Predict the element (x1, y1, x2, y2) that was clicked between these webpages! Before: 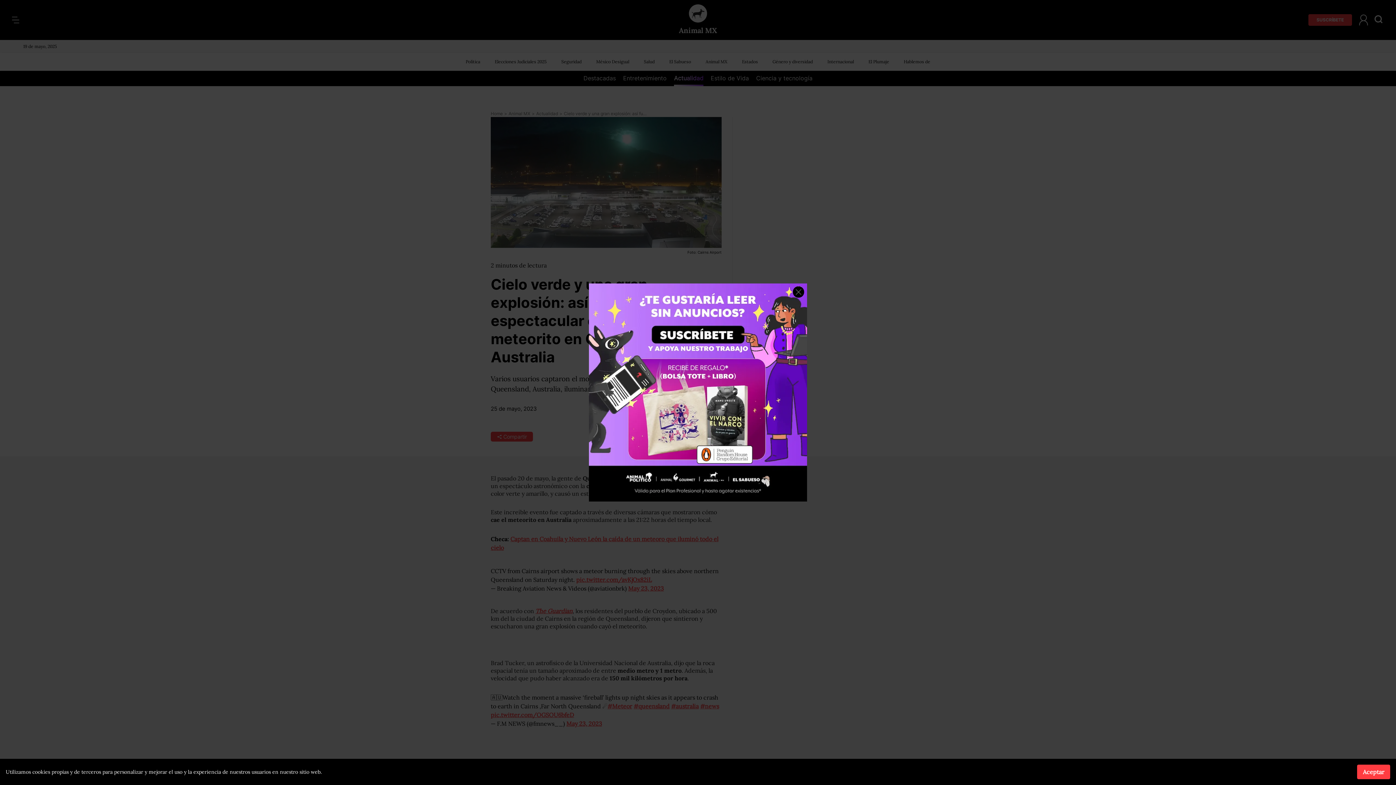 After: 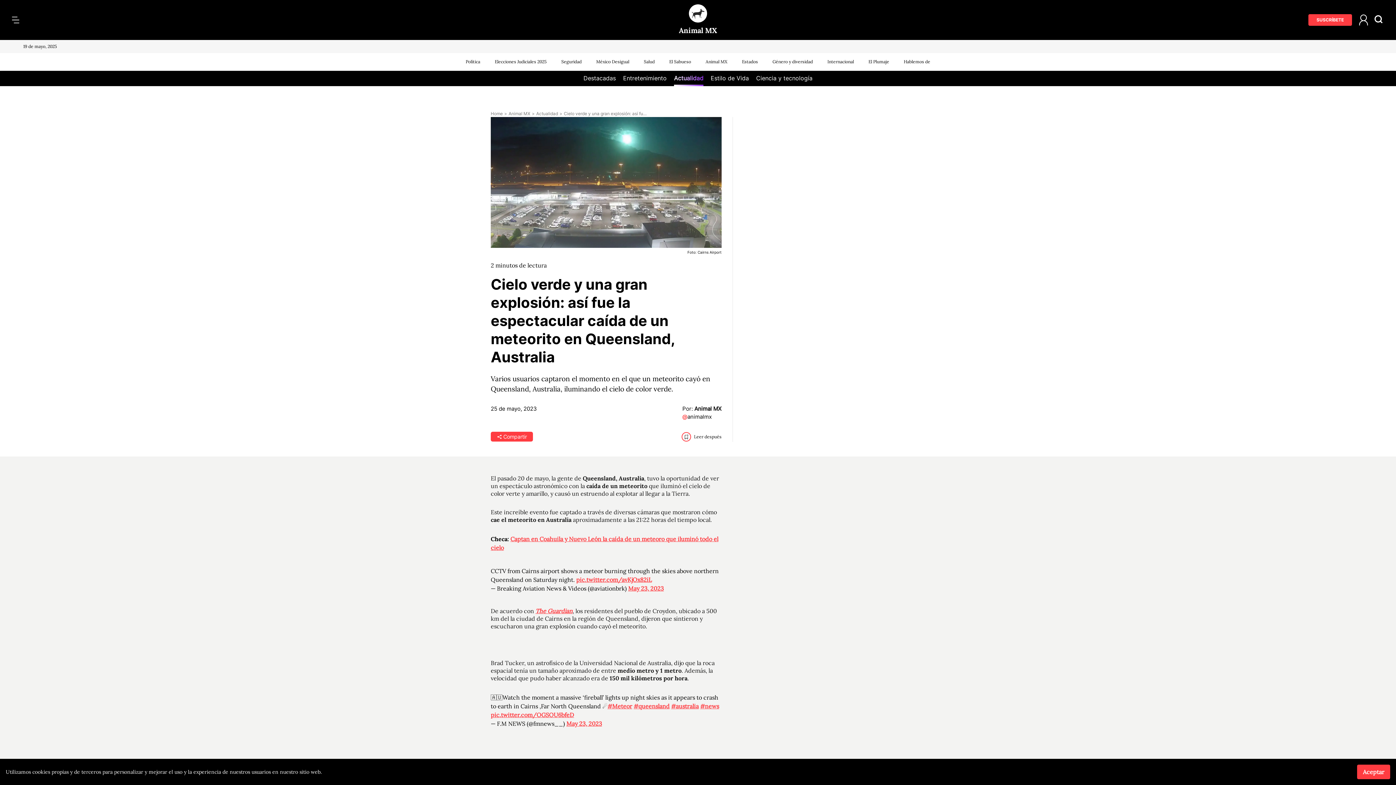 Action: bbox: (793, 286, 804, 297) label: Close ad